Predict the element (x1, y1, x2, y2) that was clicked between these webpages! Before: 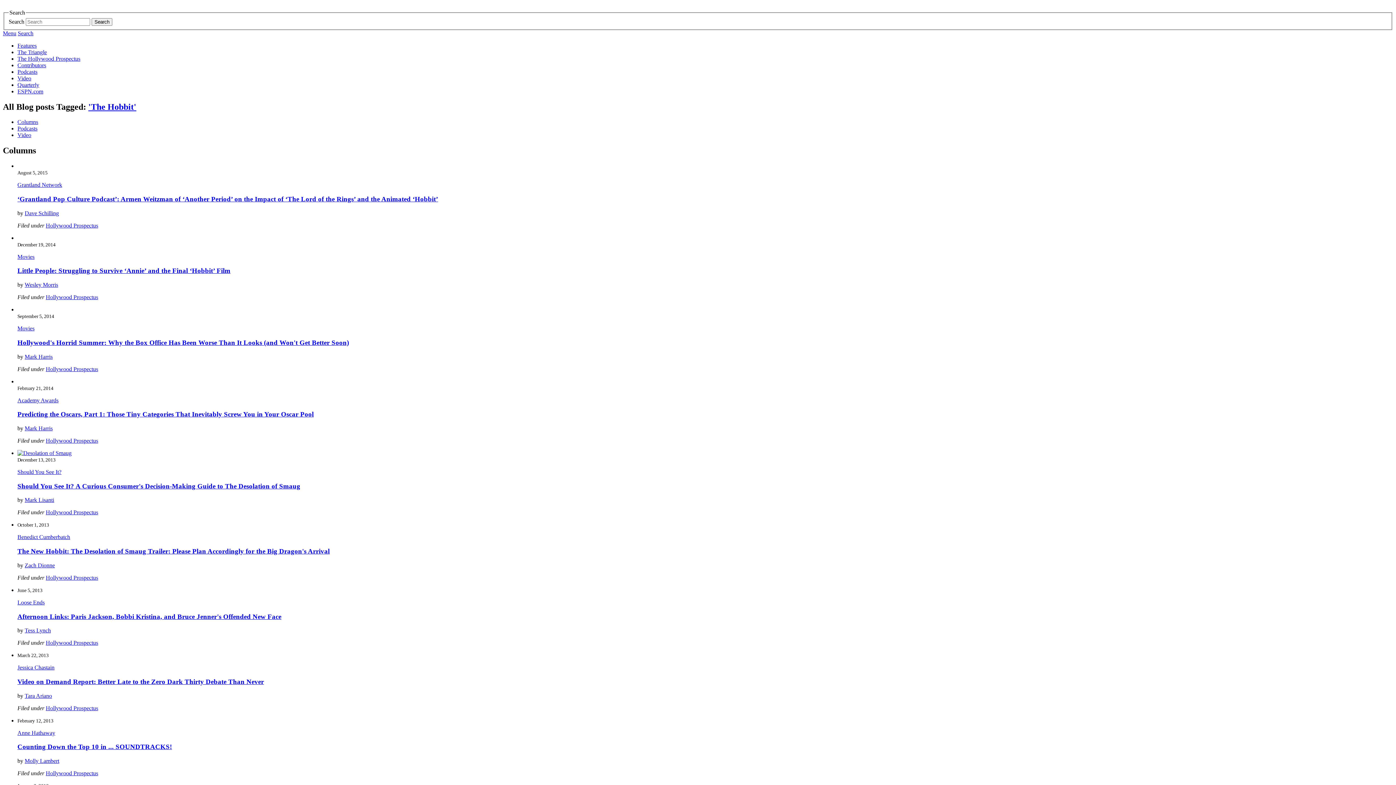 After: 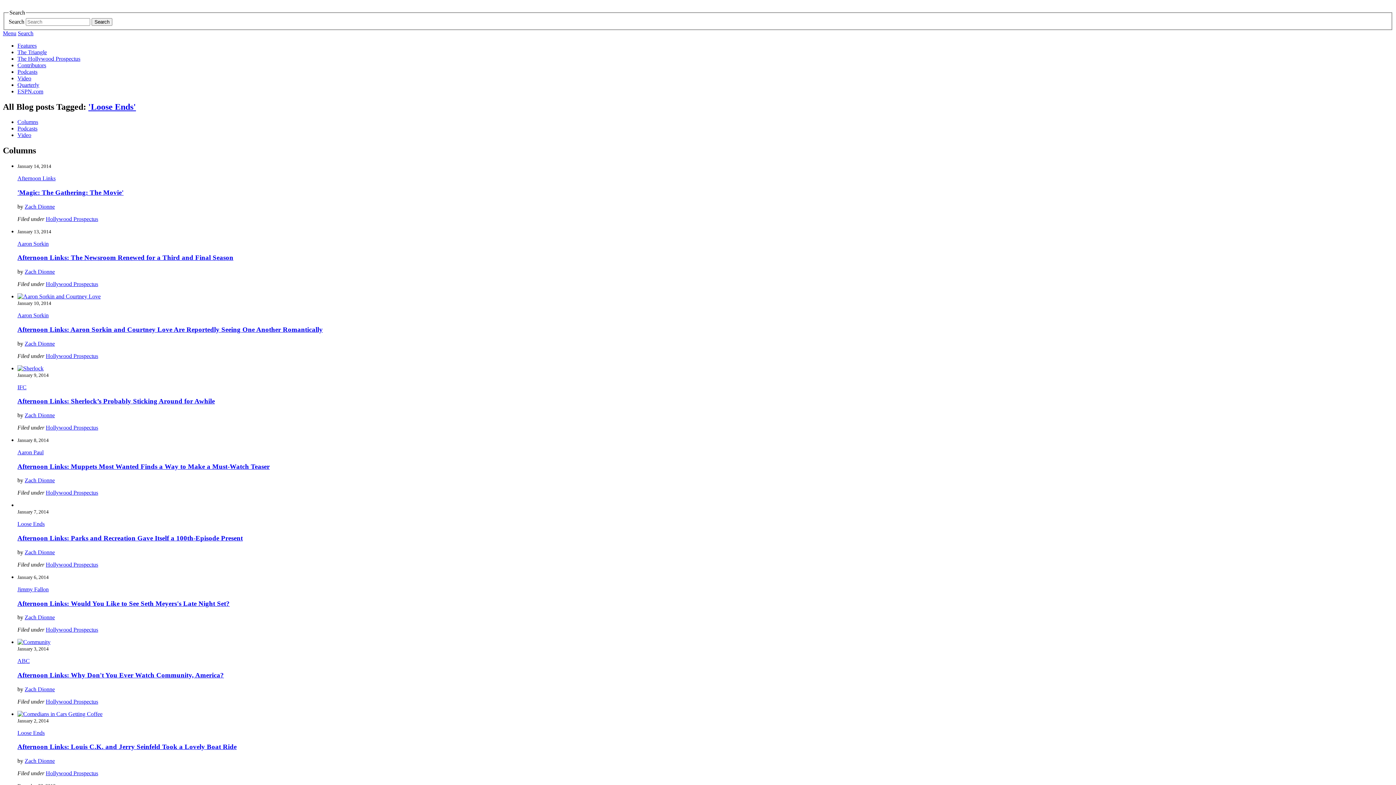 Action: bbox: (17, 599, 44, 605) label: Loose Ends